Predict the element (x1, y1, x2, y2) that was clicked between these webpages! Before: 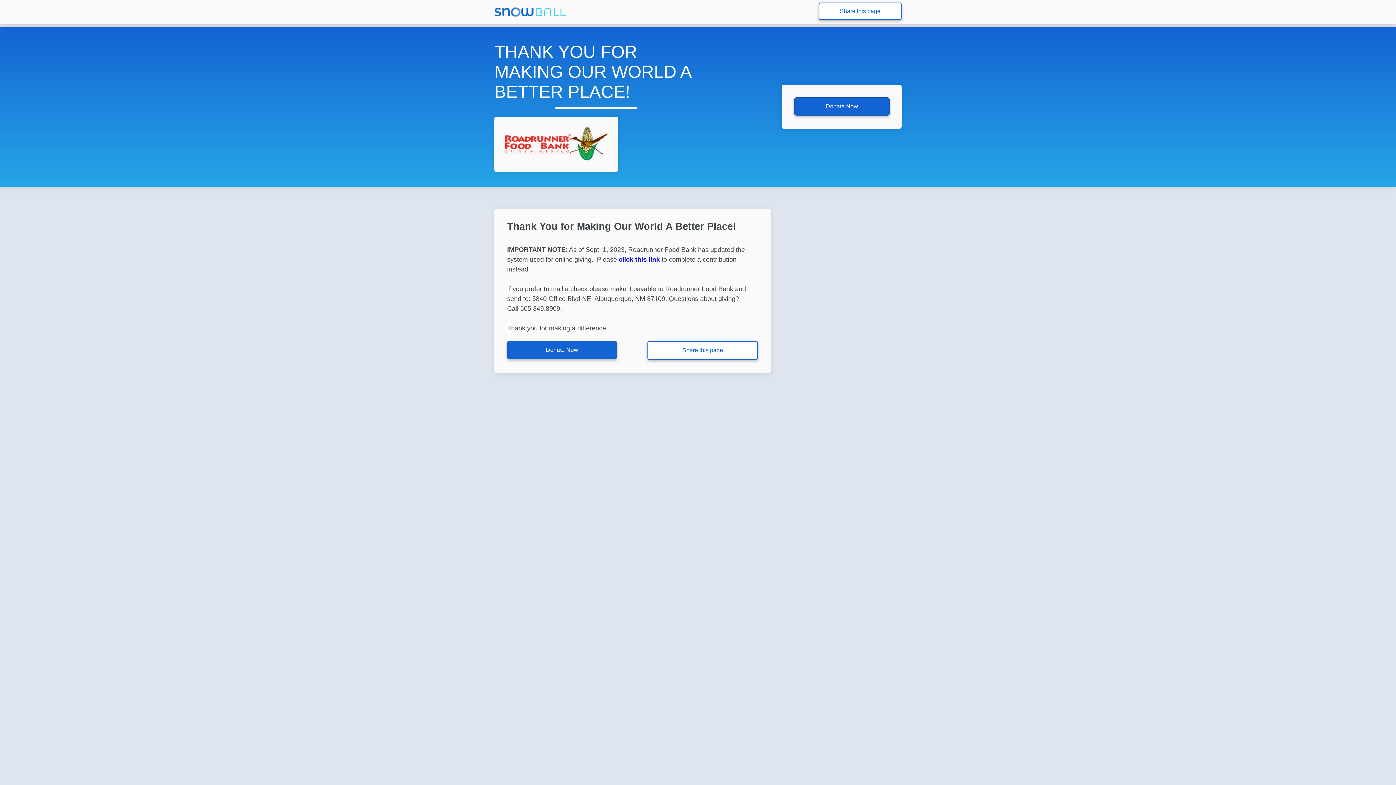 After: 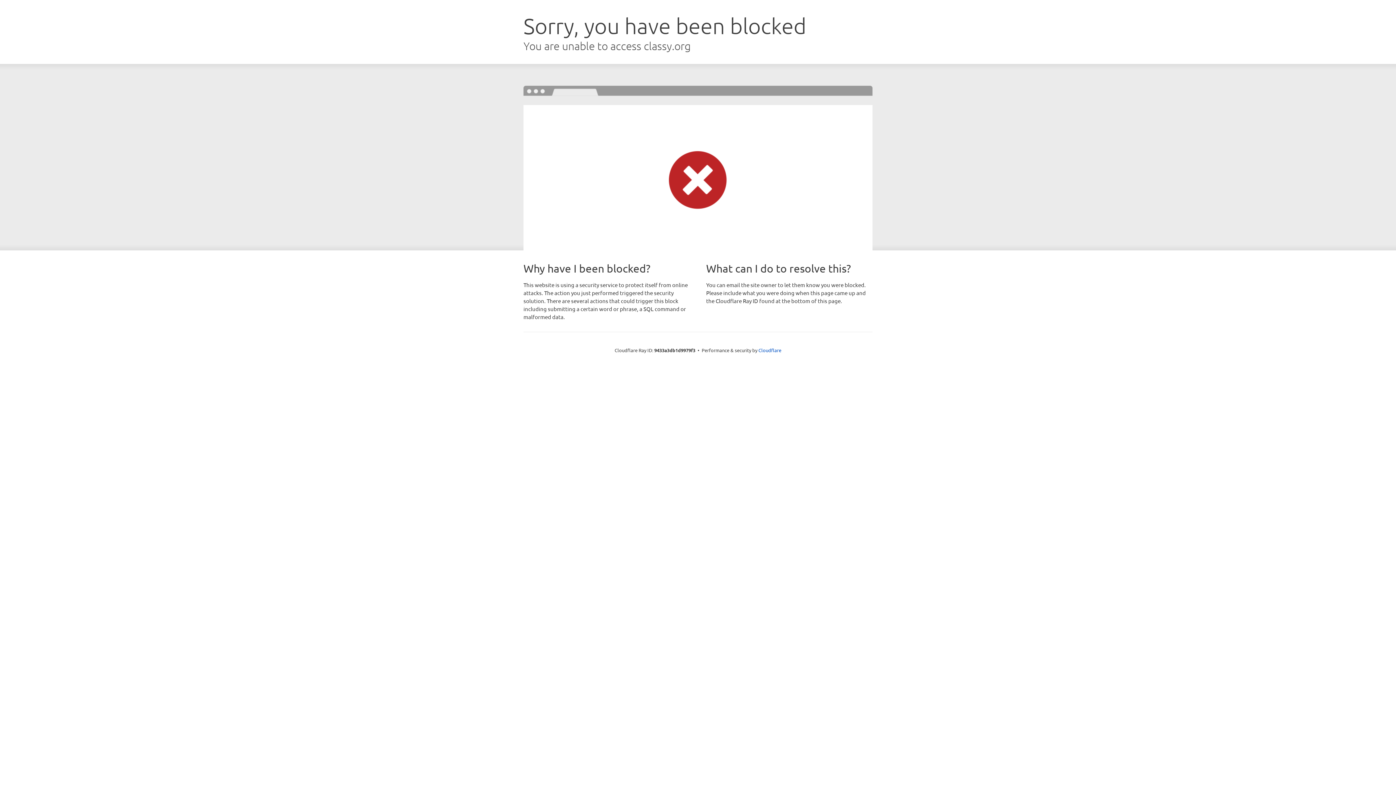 Action: label: click this link bbox: (618, 256, 660, 263)